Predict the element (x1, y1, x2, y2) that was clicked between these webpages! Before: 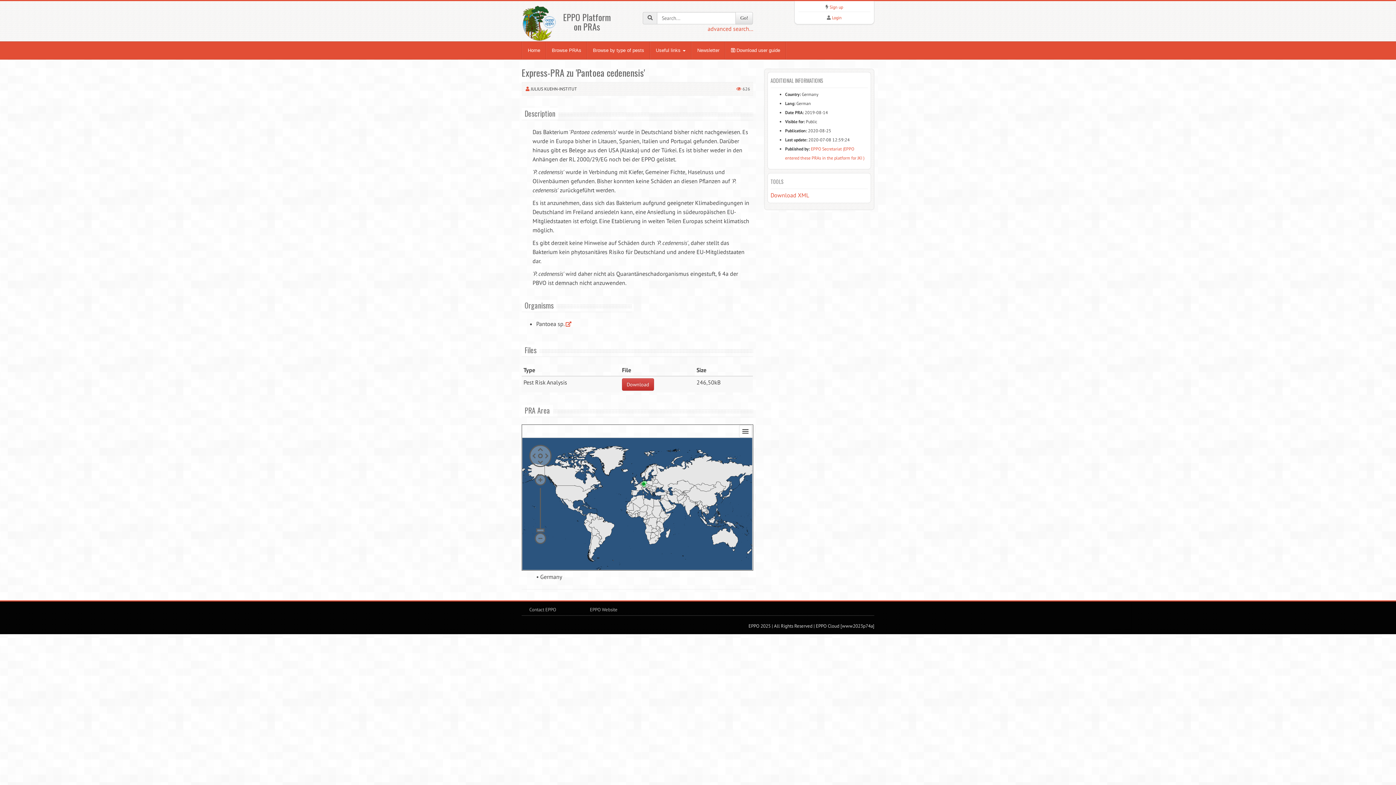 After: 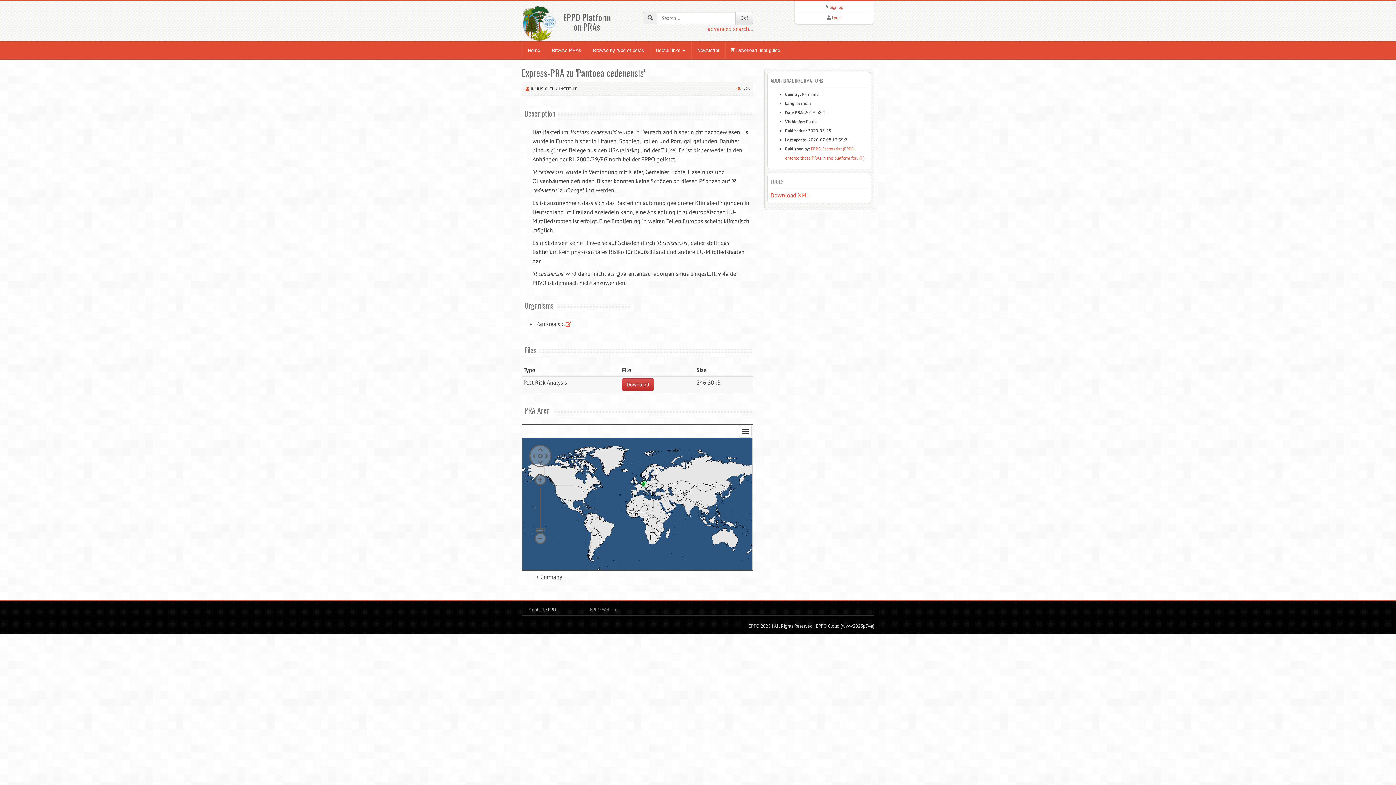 Action: bbox: (590, 606, 617, 613) label: EPPO Website